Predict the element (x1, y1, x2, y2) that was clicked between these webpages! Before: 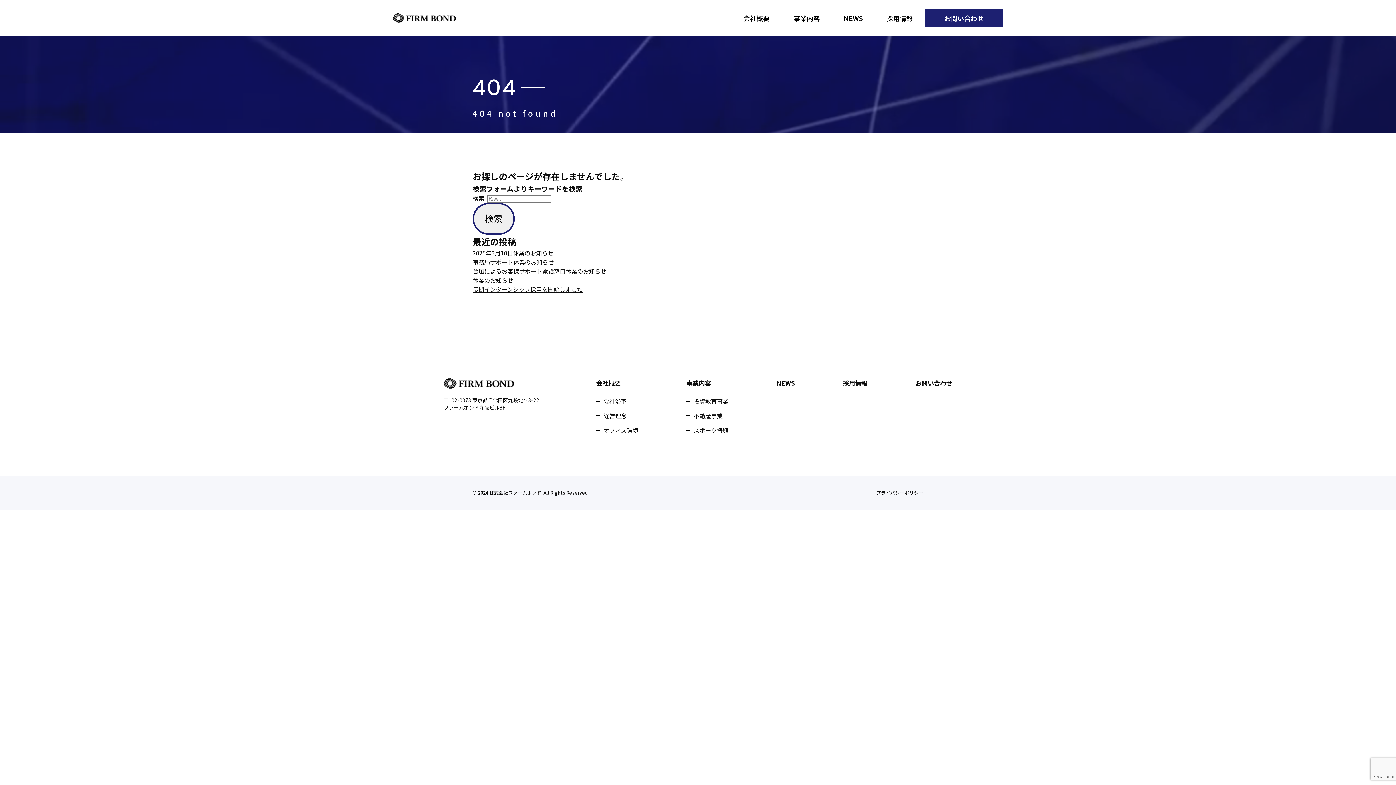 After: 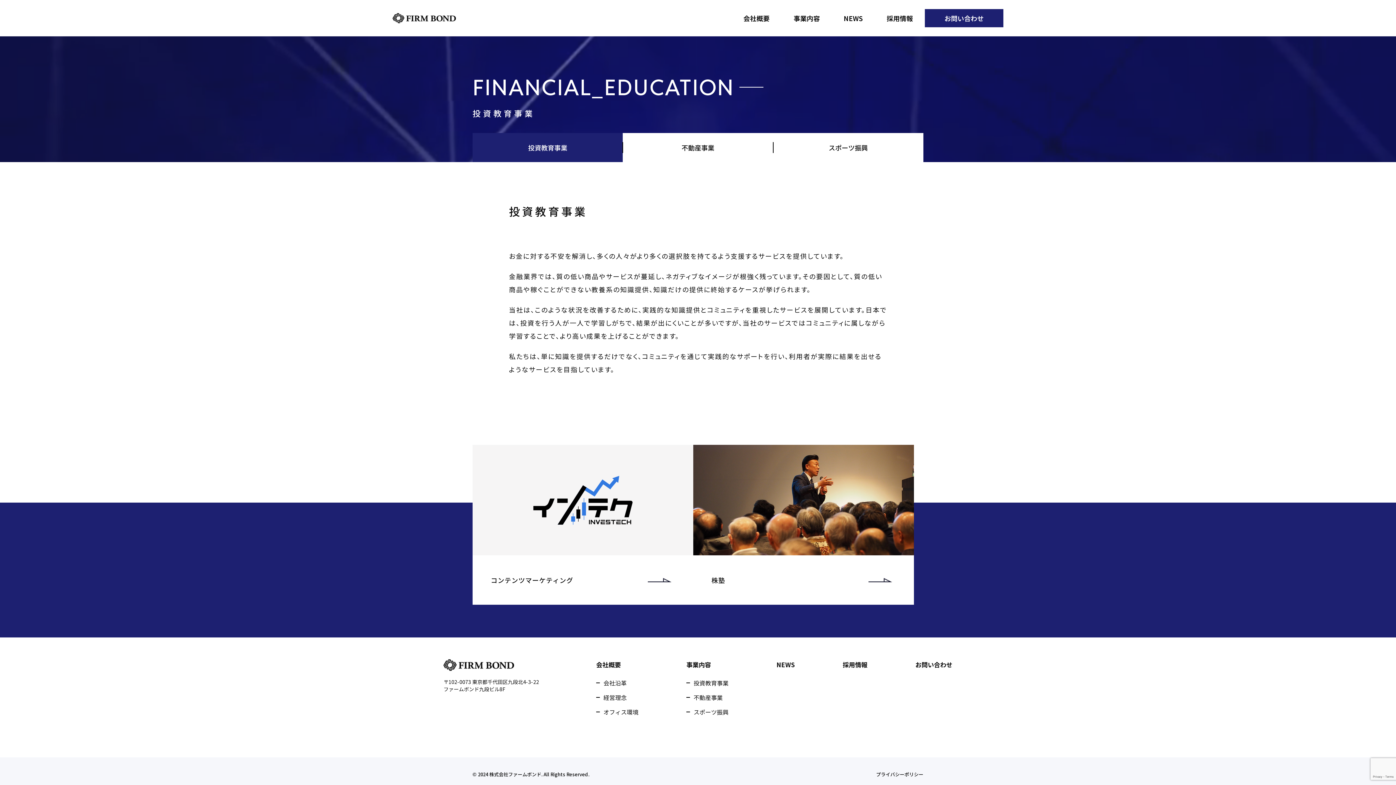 Action: bbox: (693, 396, 728, 406) label: 投資教育事業